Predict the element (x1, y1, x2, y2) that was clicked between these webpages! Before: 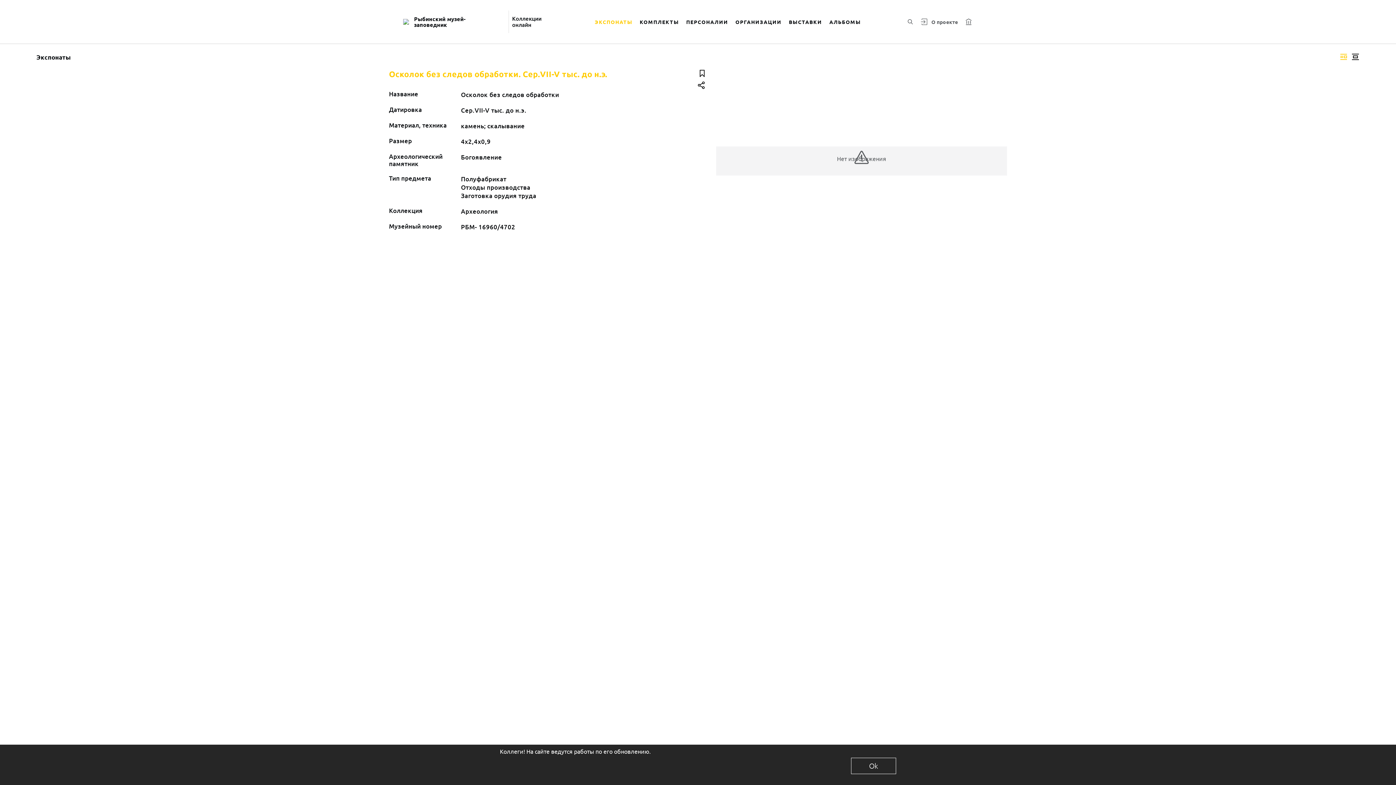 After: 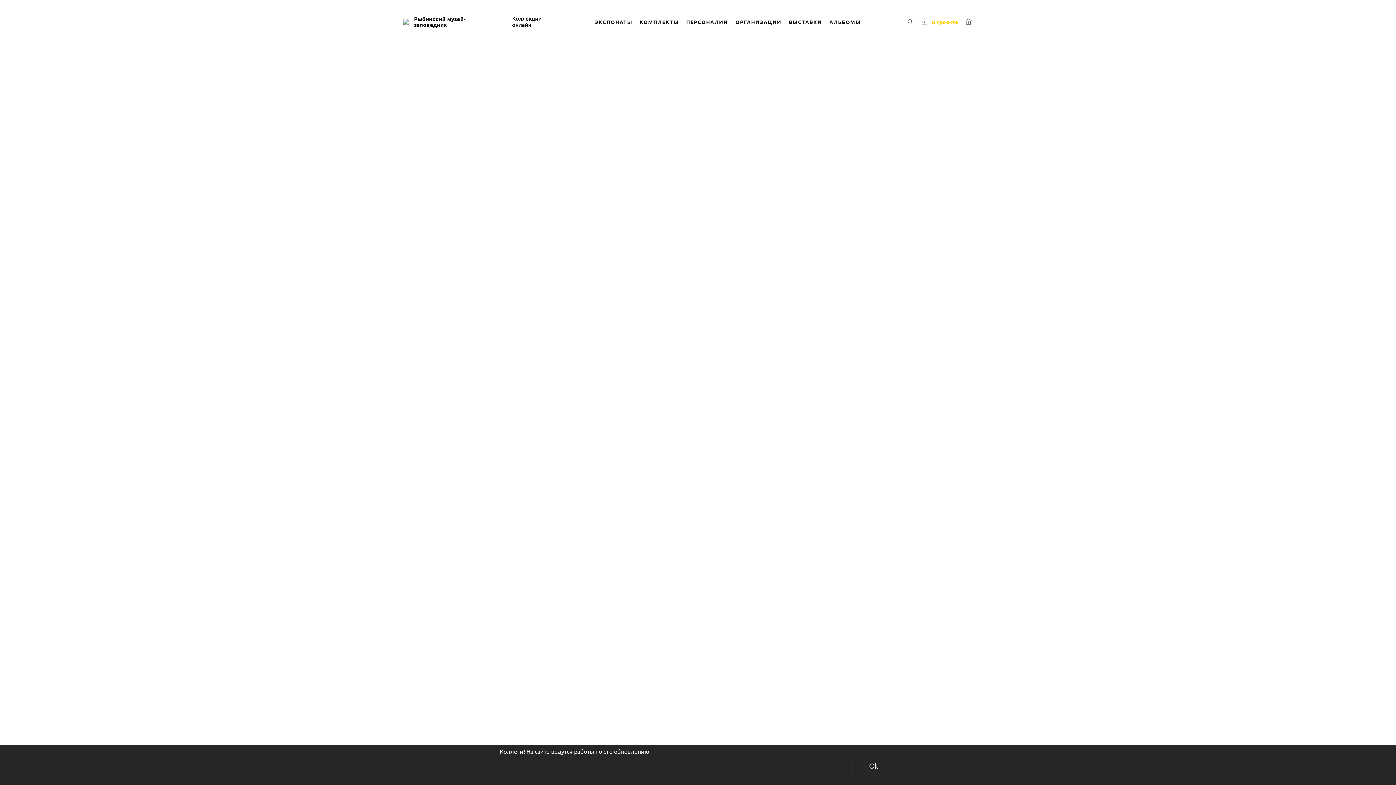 Action: label: О проекте bbox: (929, 15, 960, 28)